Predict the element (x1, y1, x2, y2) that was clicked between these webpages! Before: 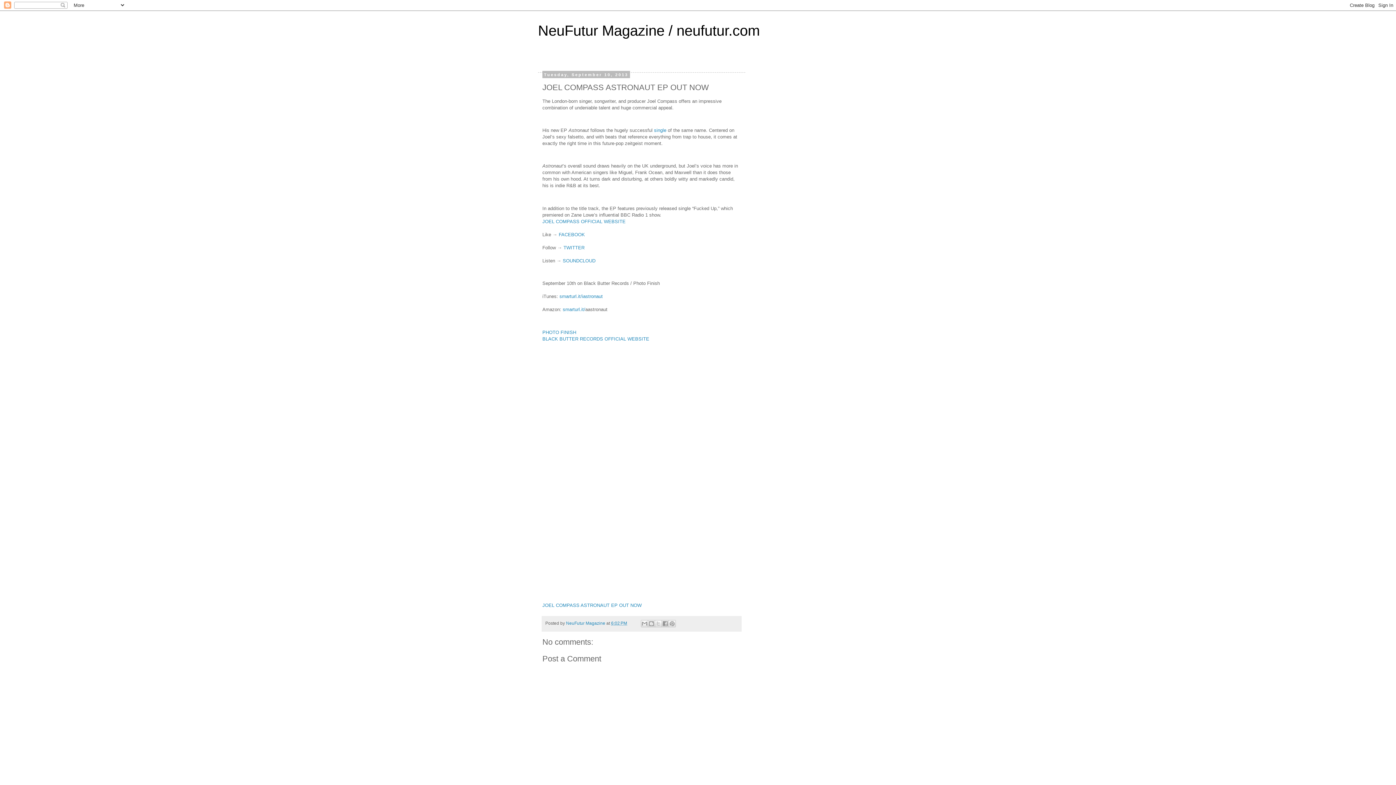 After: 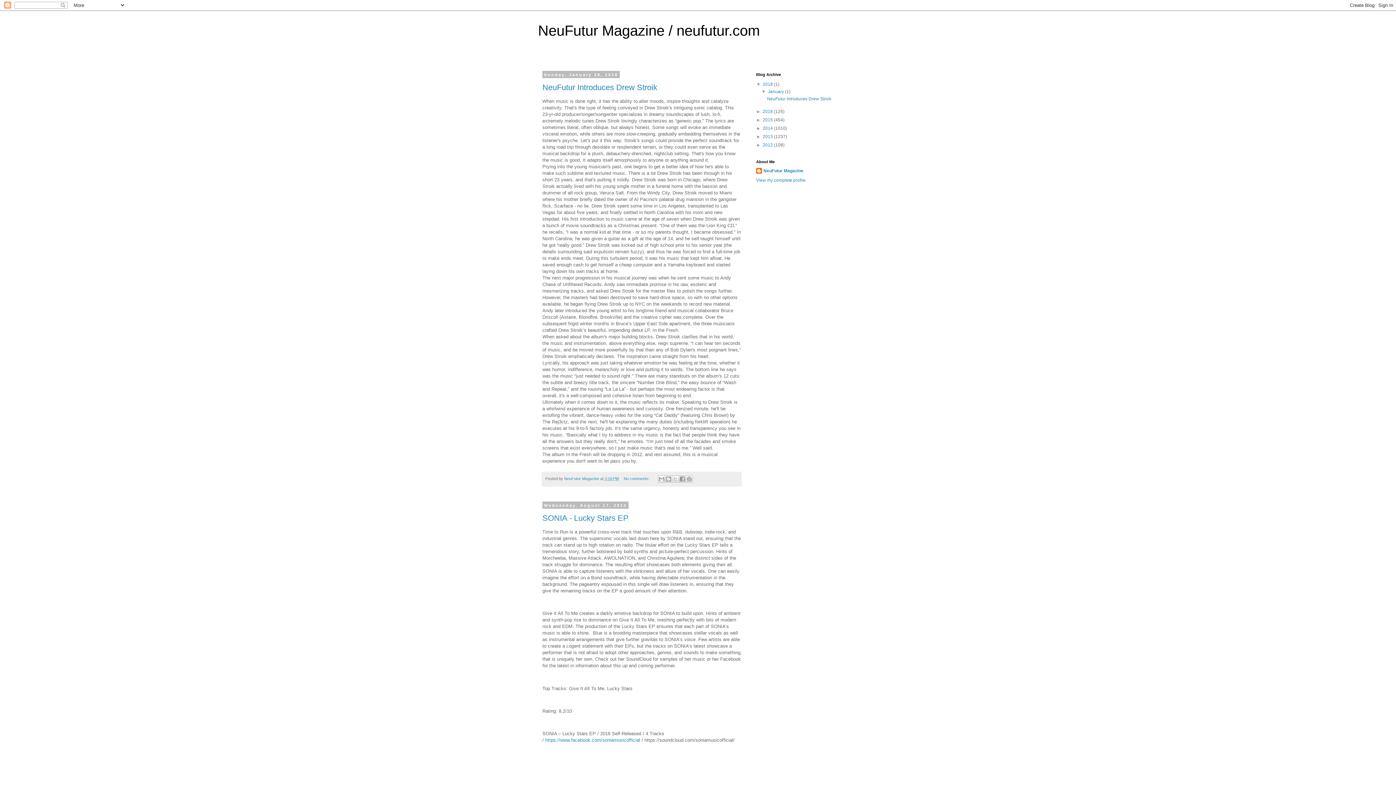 Action: label: NeuFutur Magazine / neufutur.com bbox: (538, 22, 760, 38)